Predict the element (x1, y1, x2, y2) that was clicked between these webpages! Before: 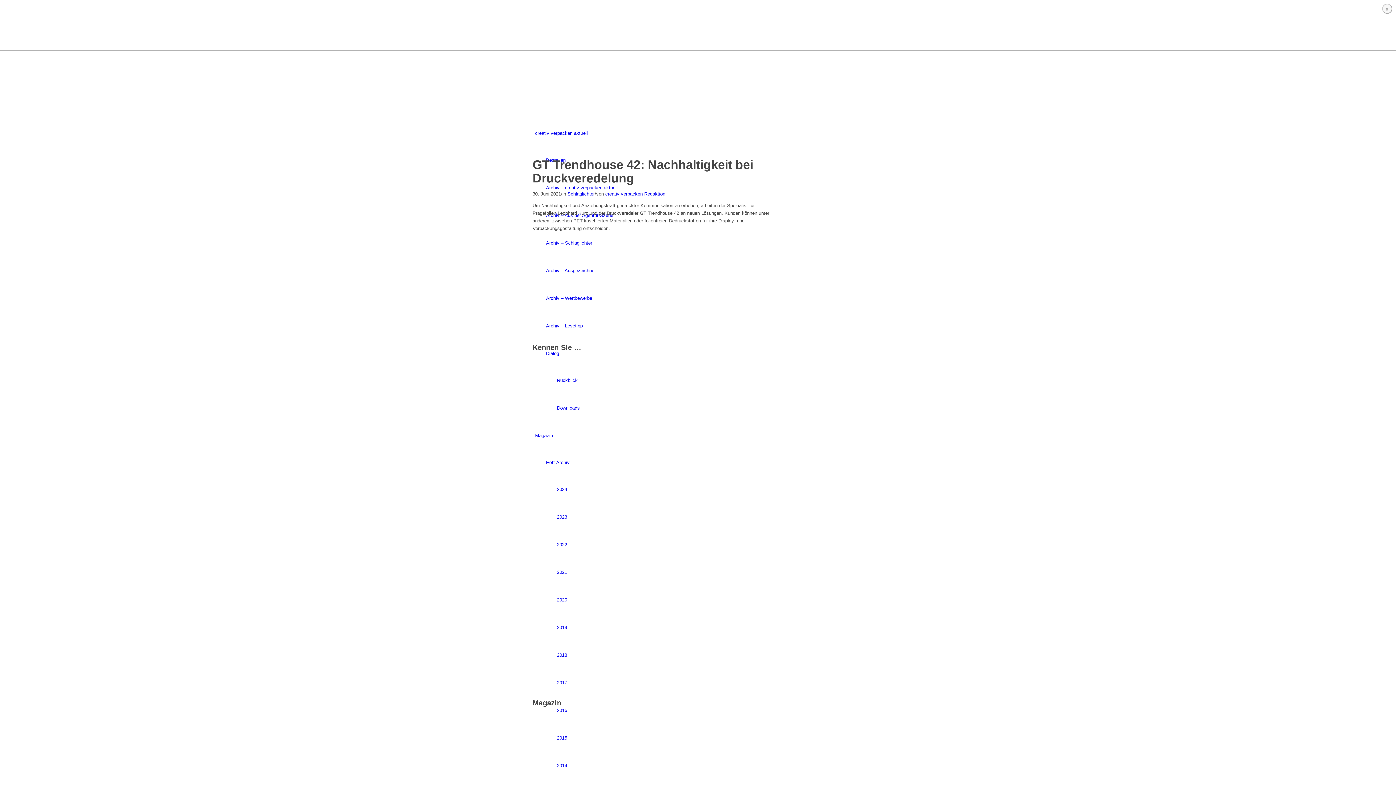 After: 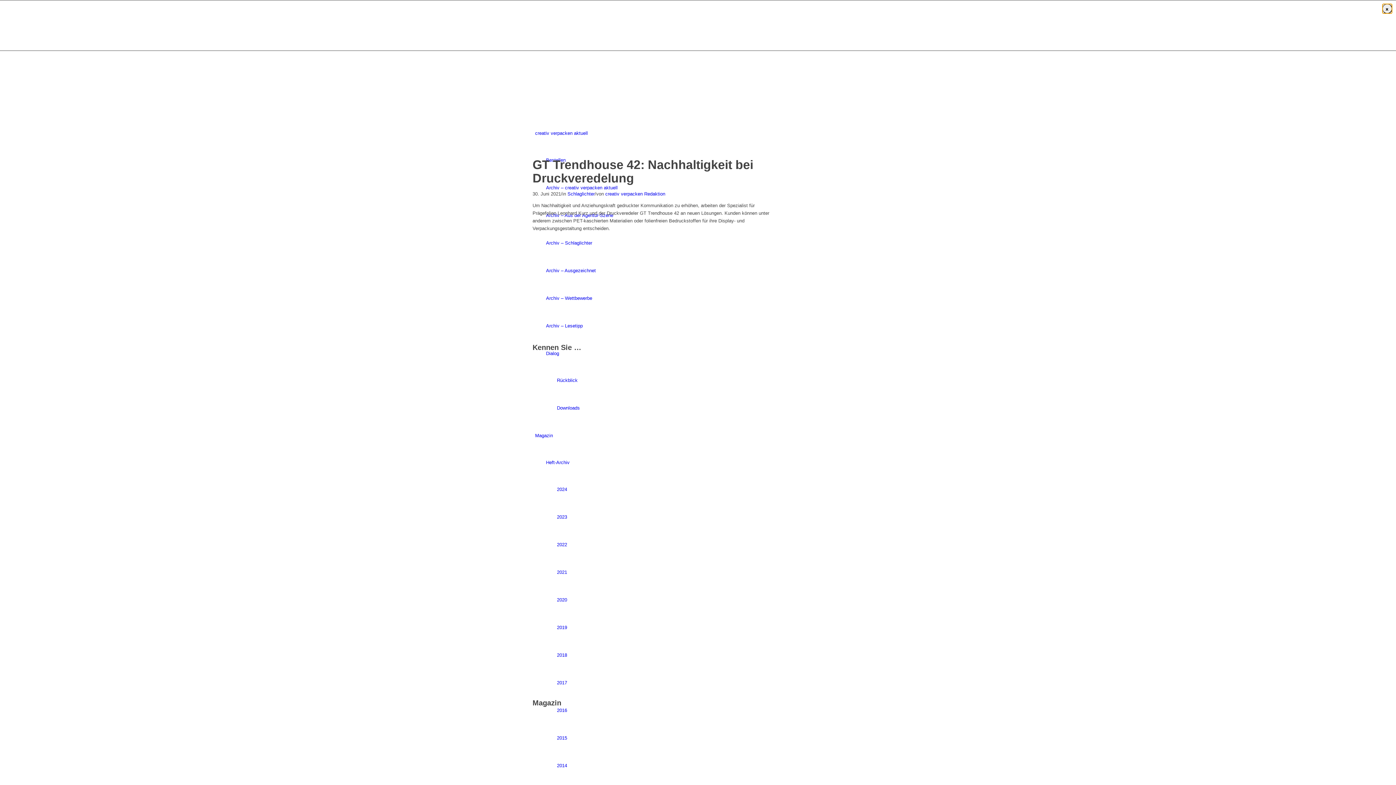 Action: label: Close bbox: (1382, 3, 1392, 13)